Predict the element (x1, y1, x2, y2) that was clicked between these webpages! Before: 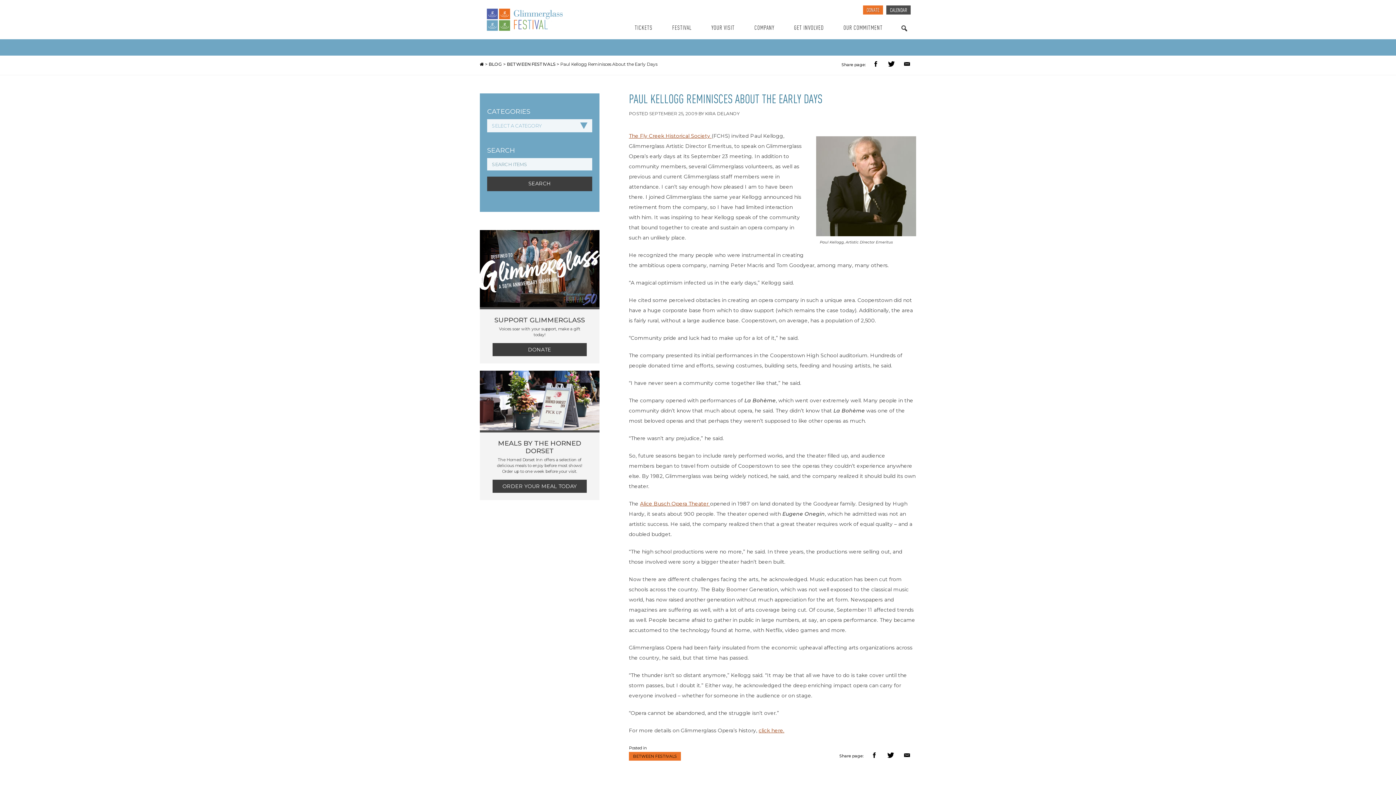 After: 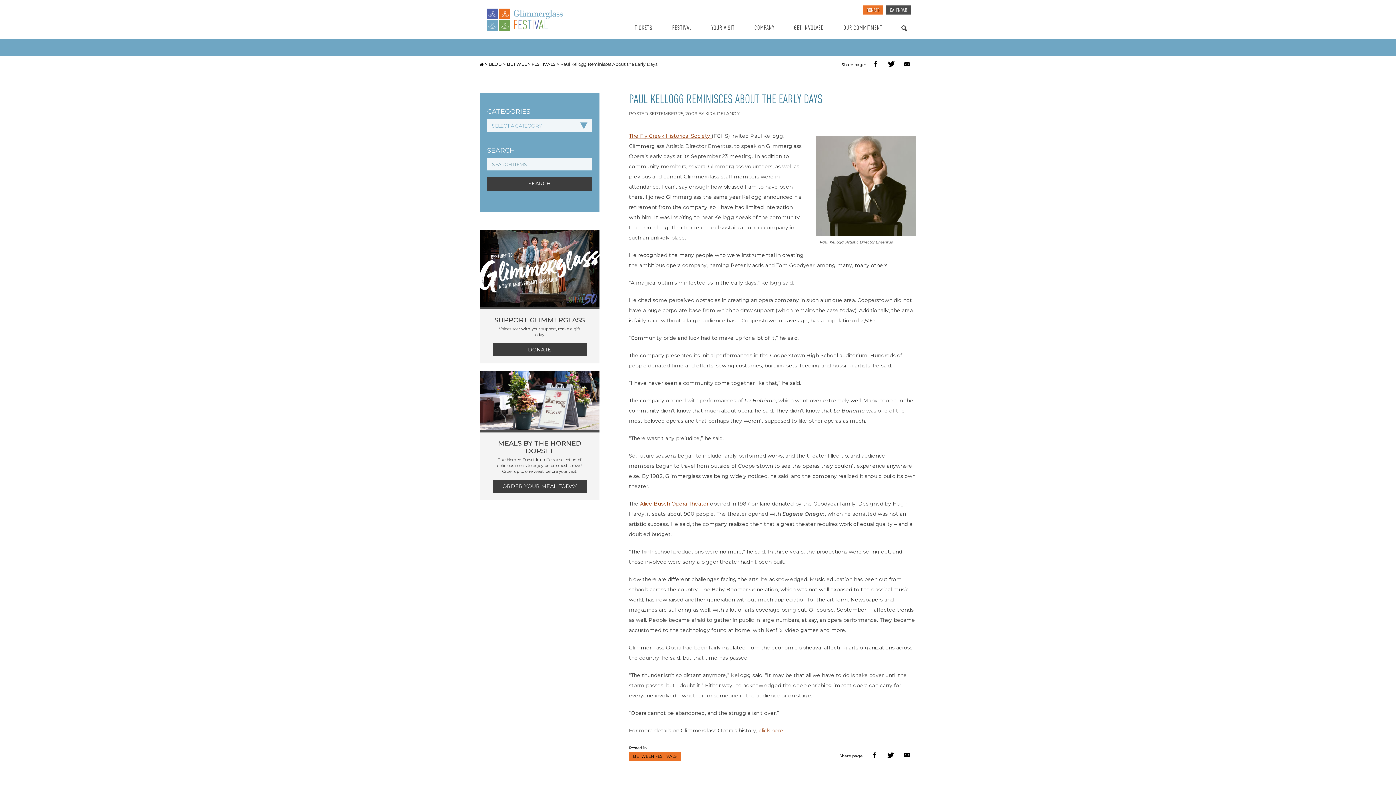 Action: bbox: (903, 60, 912, 69) label: Send by Email